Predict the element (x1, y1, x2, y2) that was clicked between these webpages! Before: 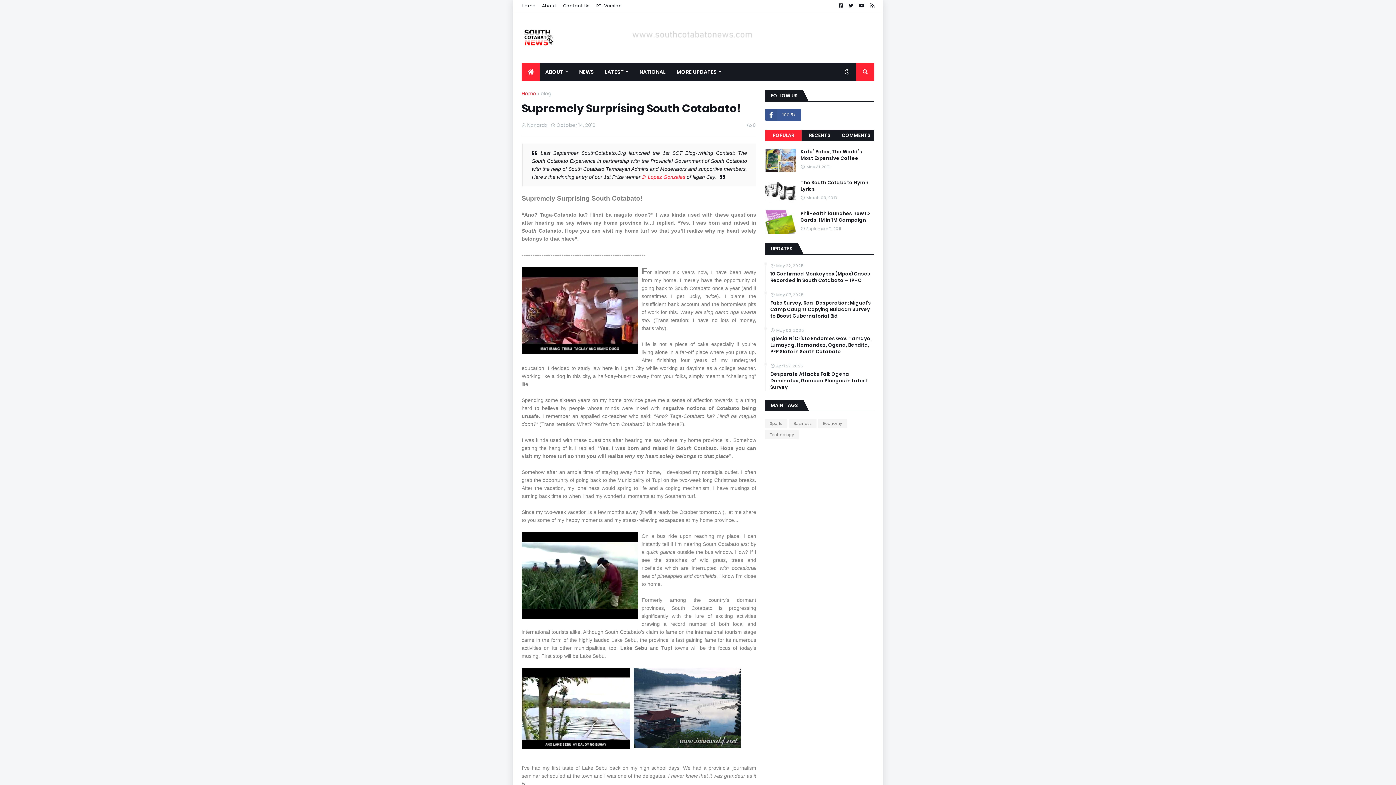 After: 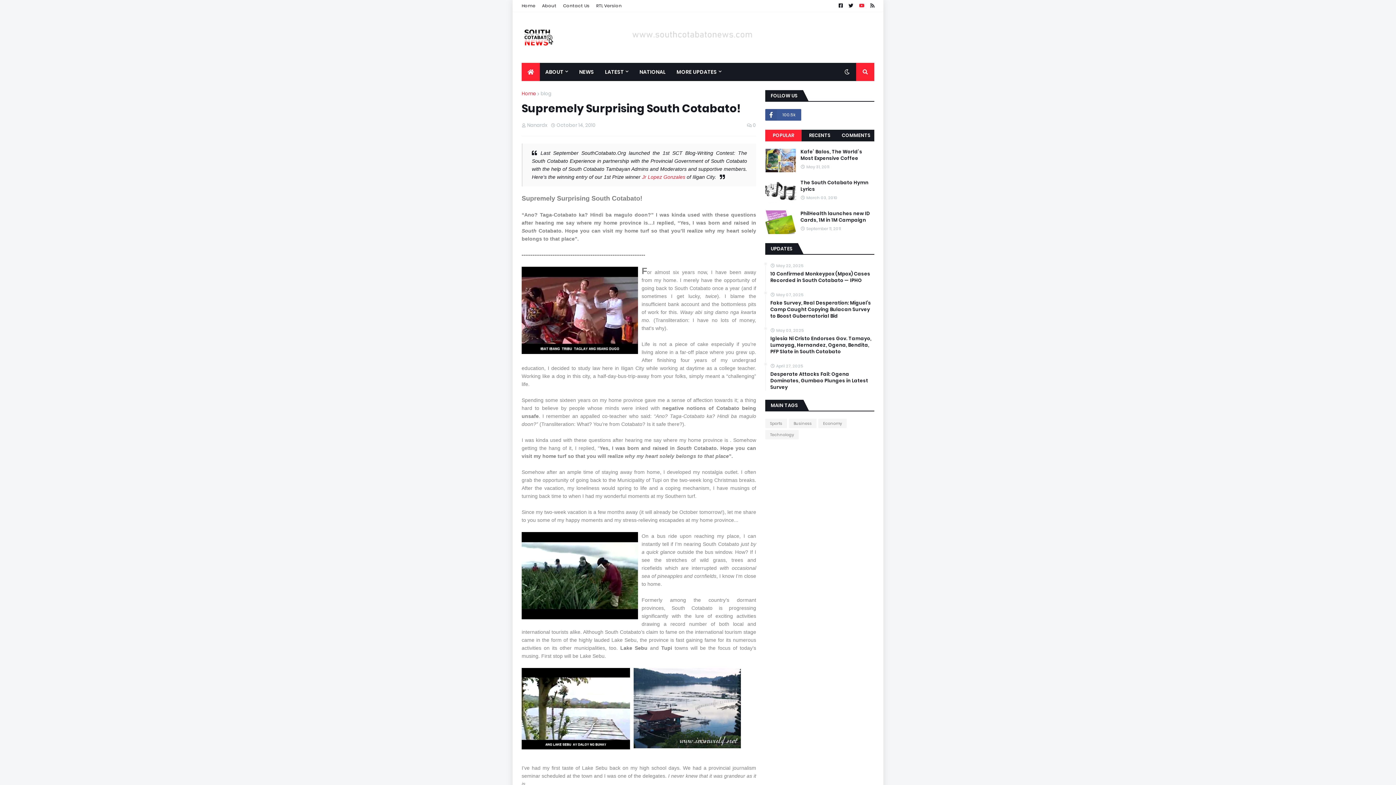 Action: bbox: (859, 0, 864, 11)